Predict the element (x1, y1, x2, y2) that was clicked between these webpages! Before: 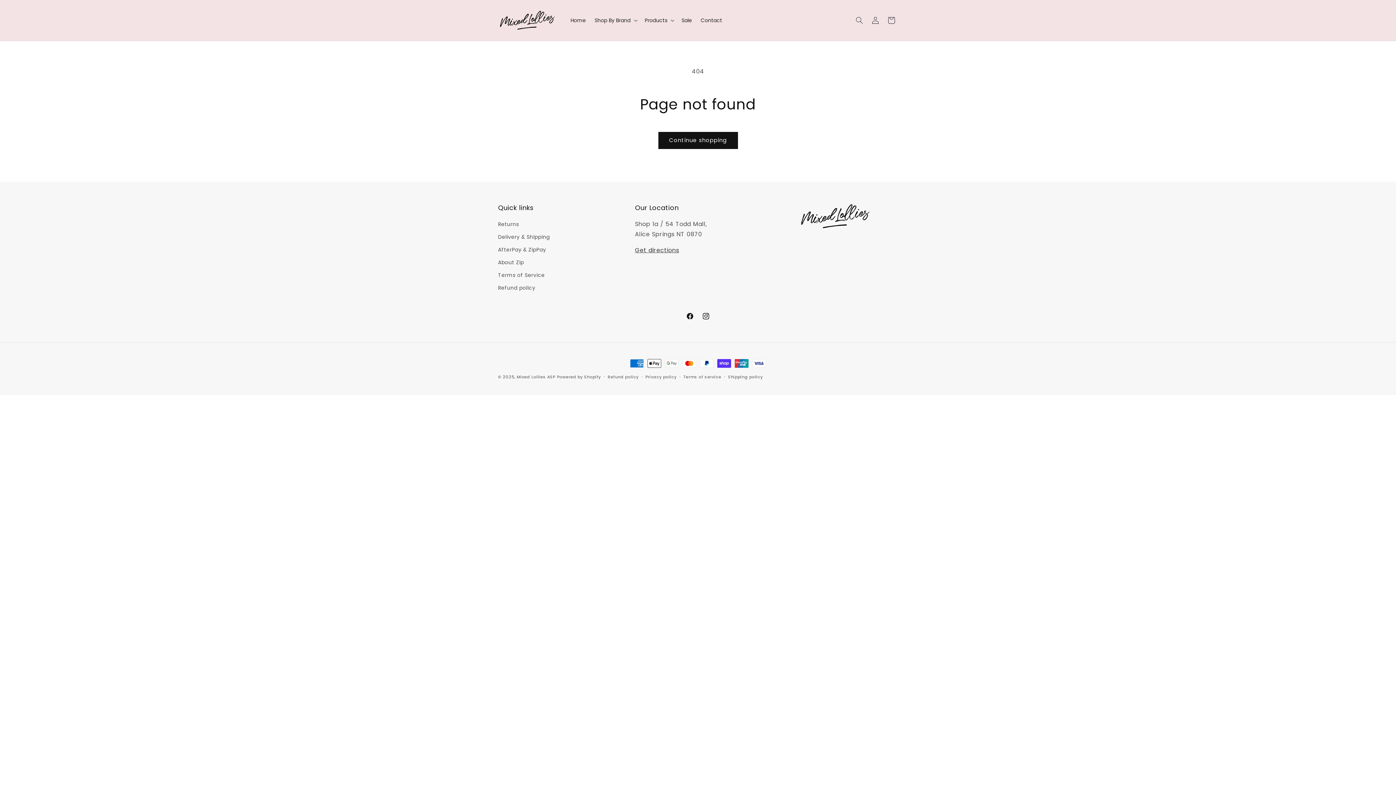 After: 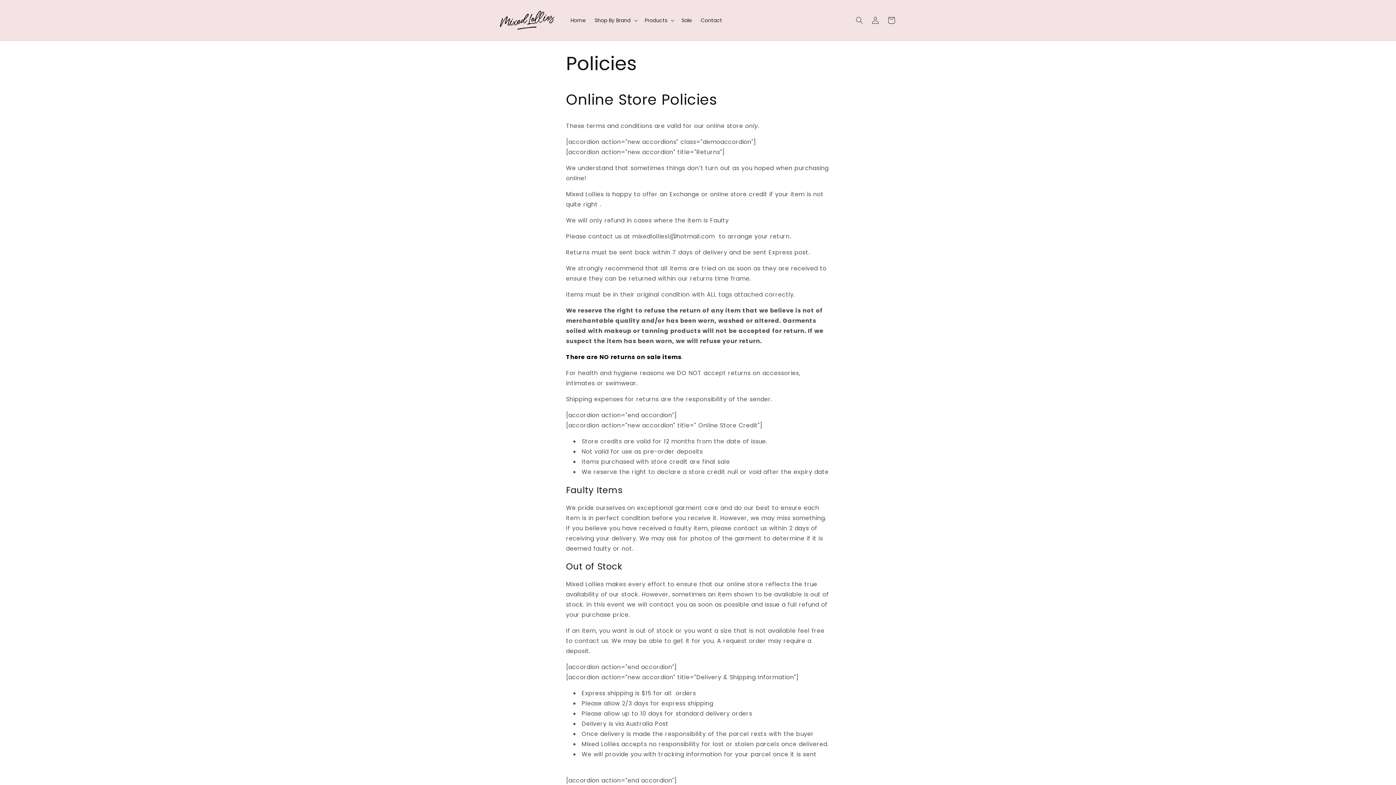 Action: label: Delivery & Shipping bbox: (498, 230, 549, 243)